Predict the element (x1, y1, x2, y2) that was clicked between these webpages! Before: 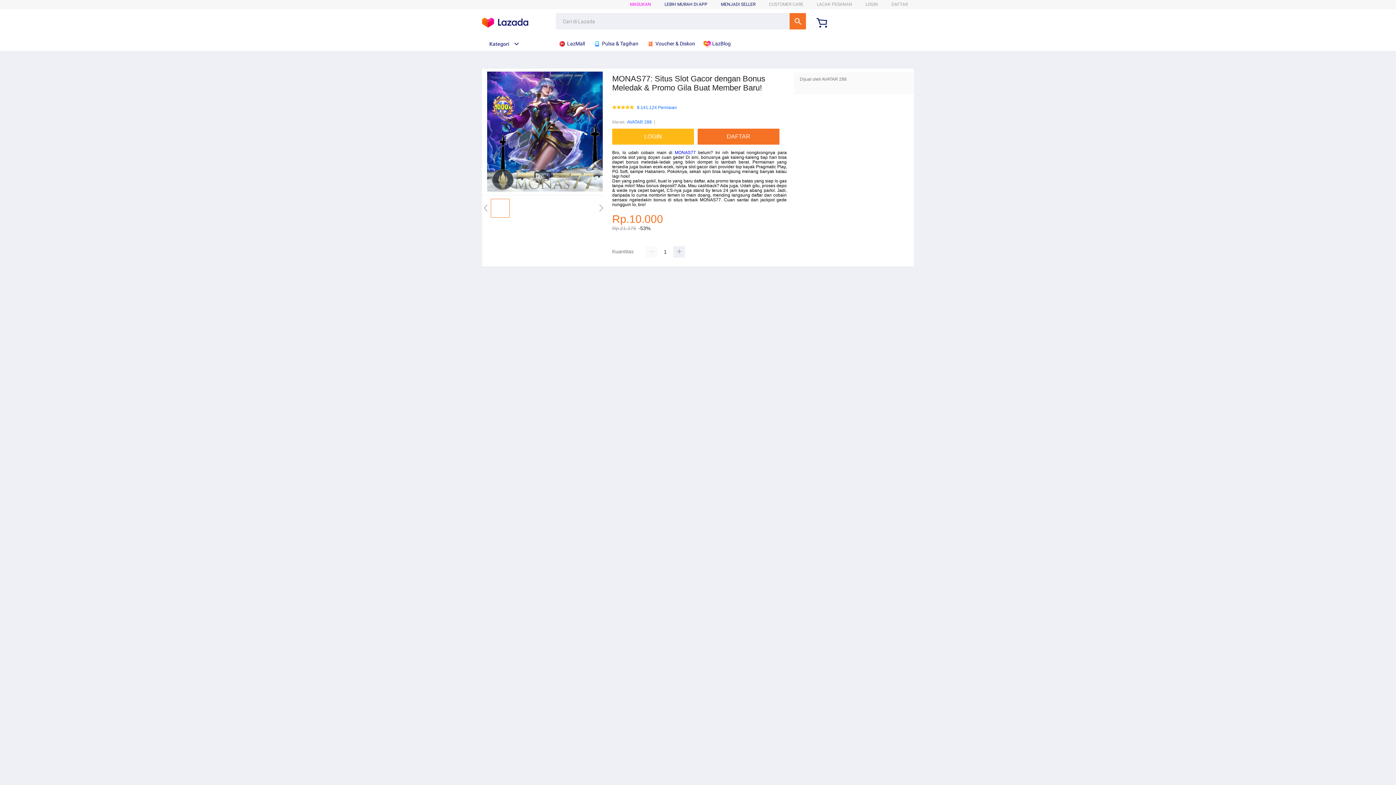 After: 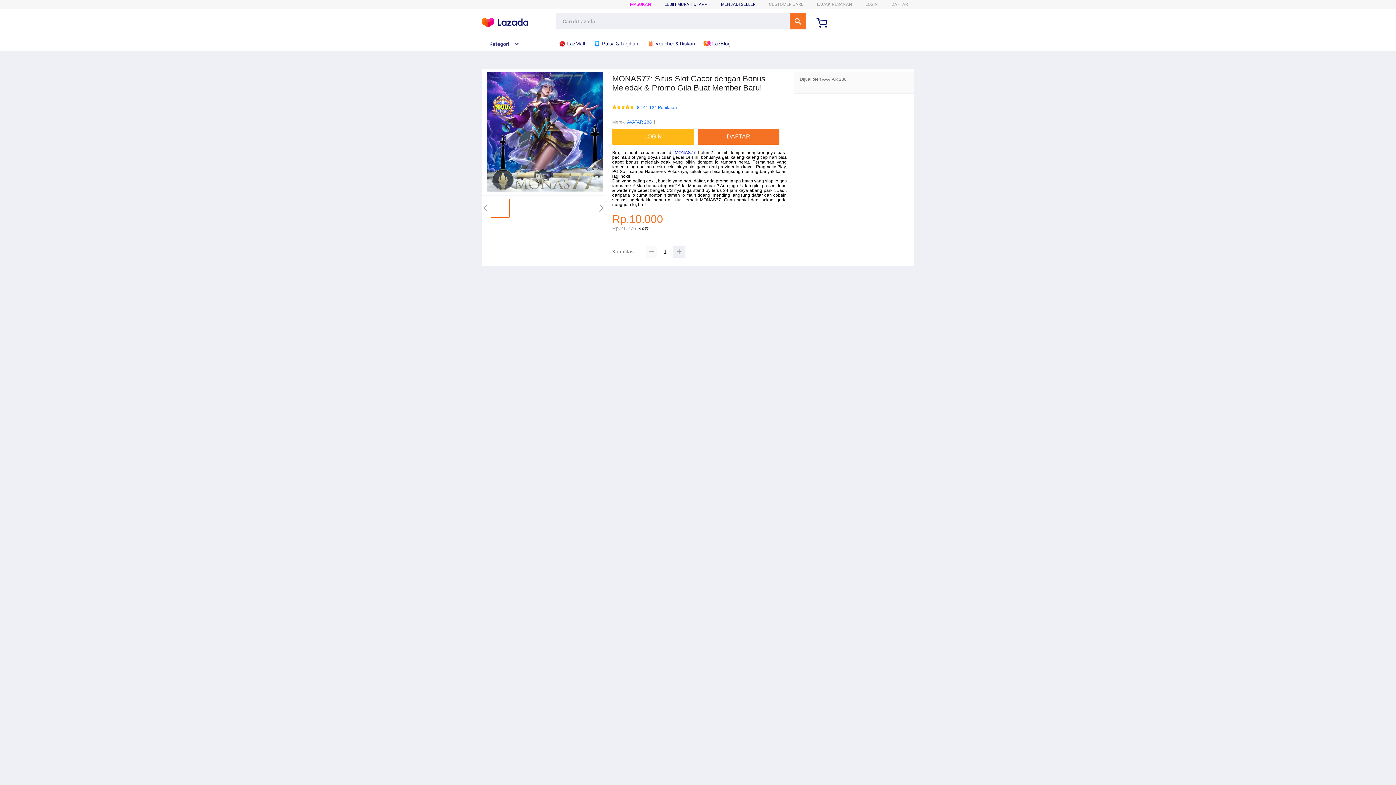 Action: bbox: (645, 246, 657, 257)